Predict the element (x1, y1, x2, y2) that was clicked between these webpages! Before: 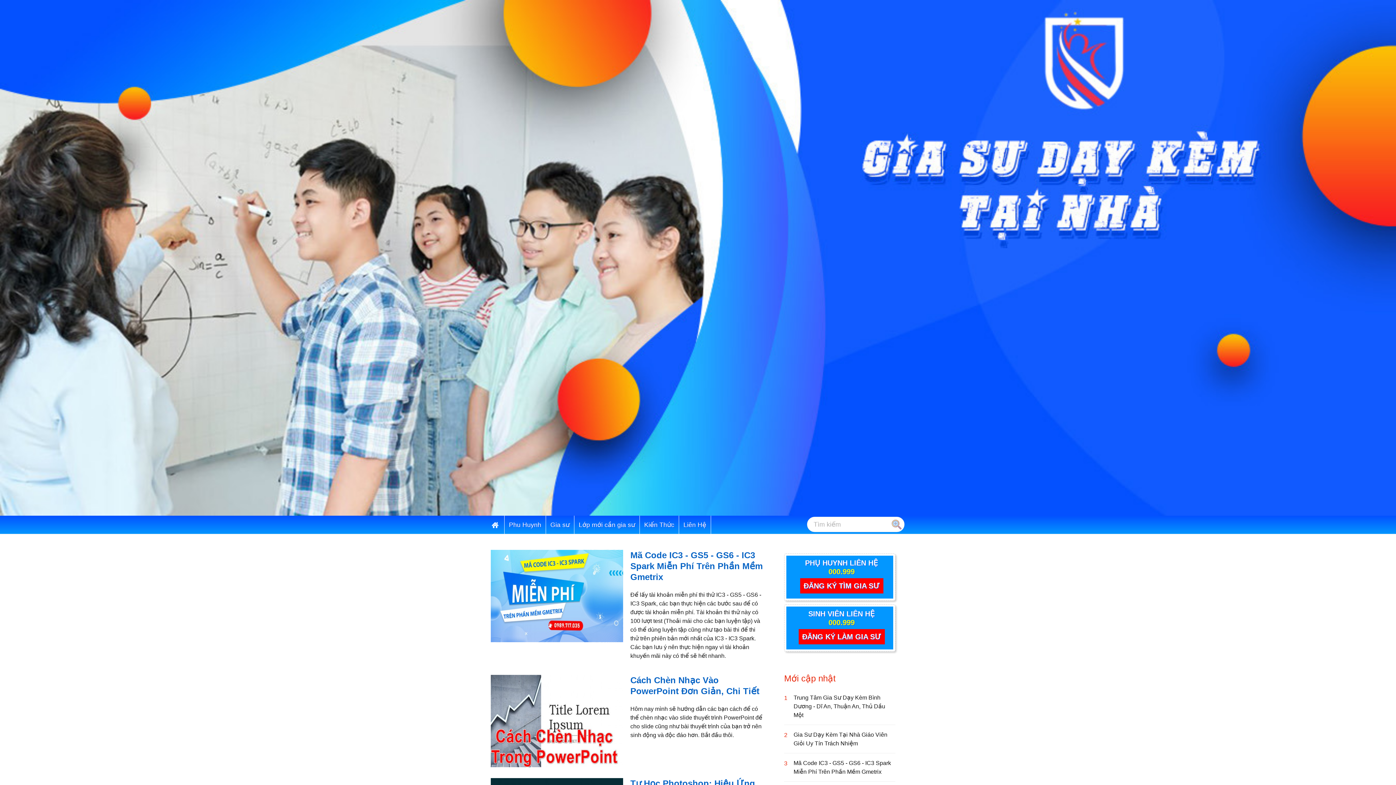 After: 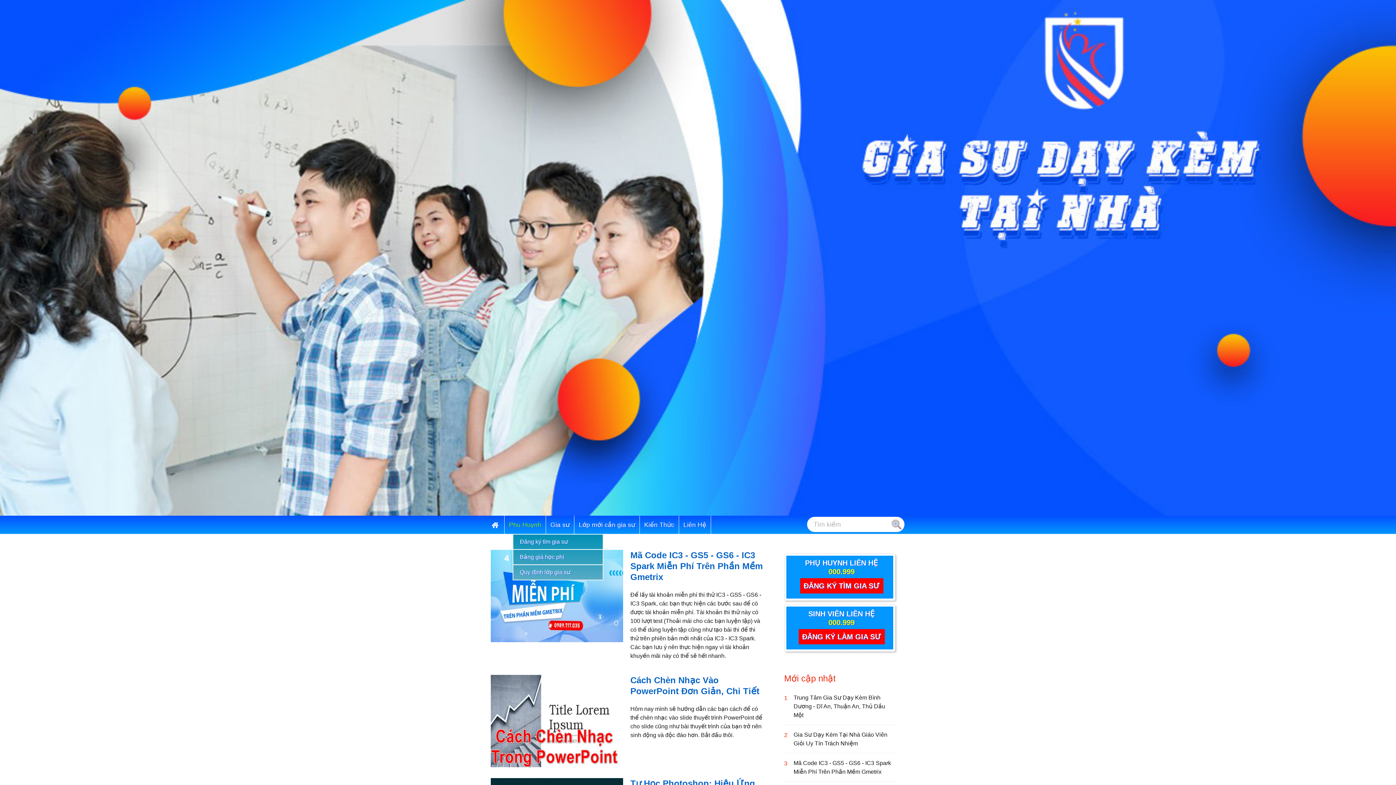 Action: label: Phu Huynh bbox: (509, 516, 541, 534)